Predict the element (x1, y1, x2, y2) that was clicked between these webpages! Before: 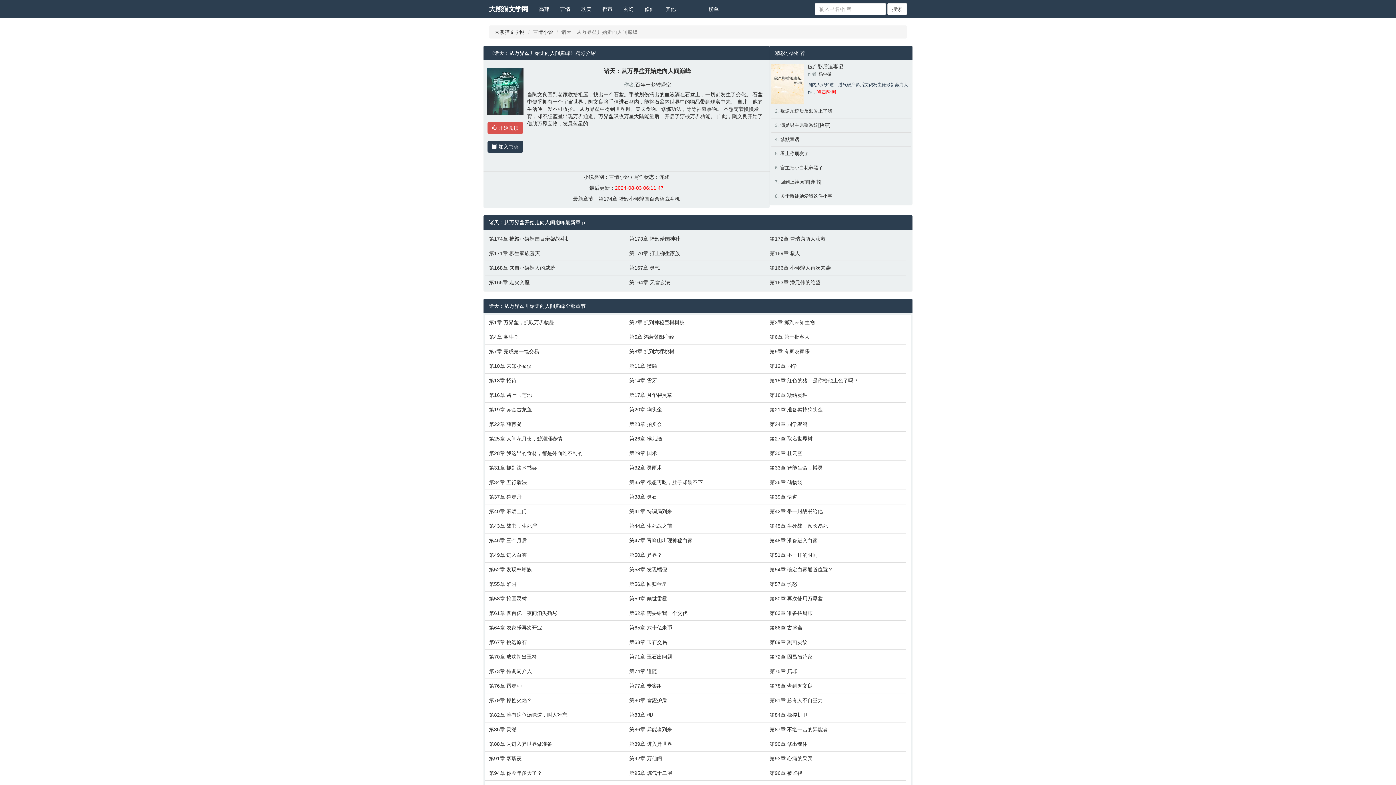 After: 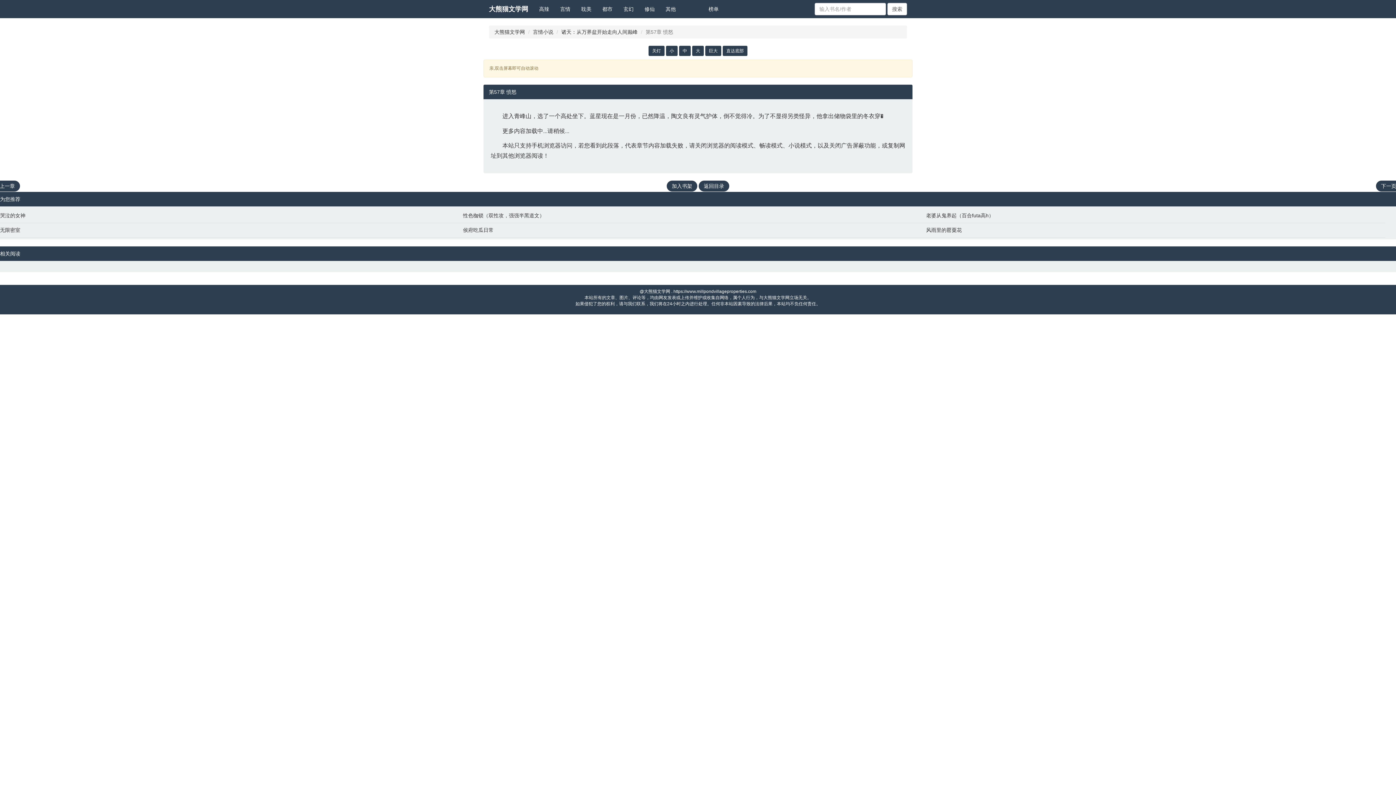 Action: bbox: (769, 580, 903, 588) label: 第57章 愤怒